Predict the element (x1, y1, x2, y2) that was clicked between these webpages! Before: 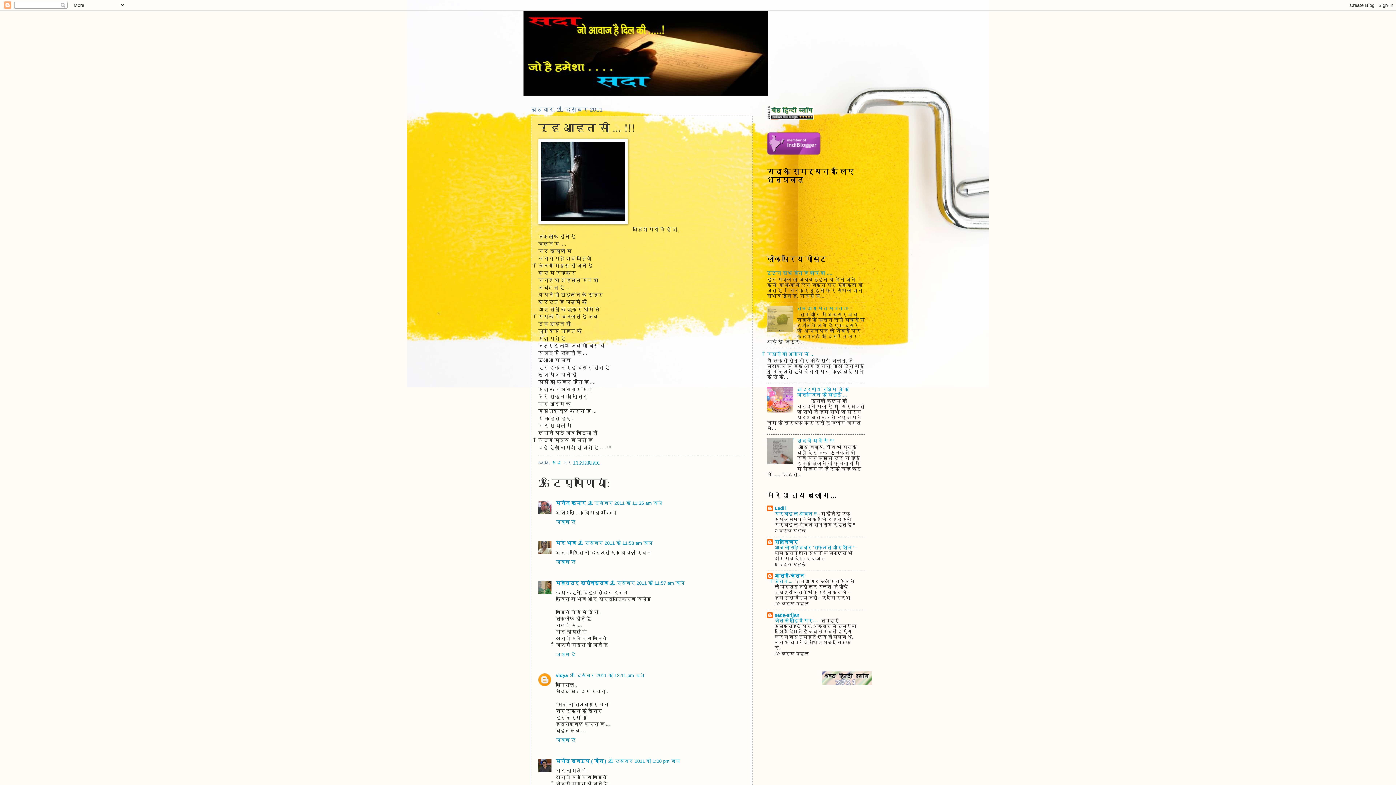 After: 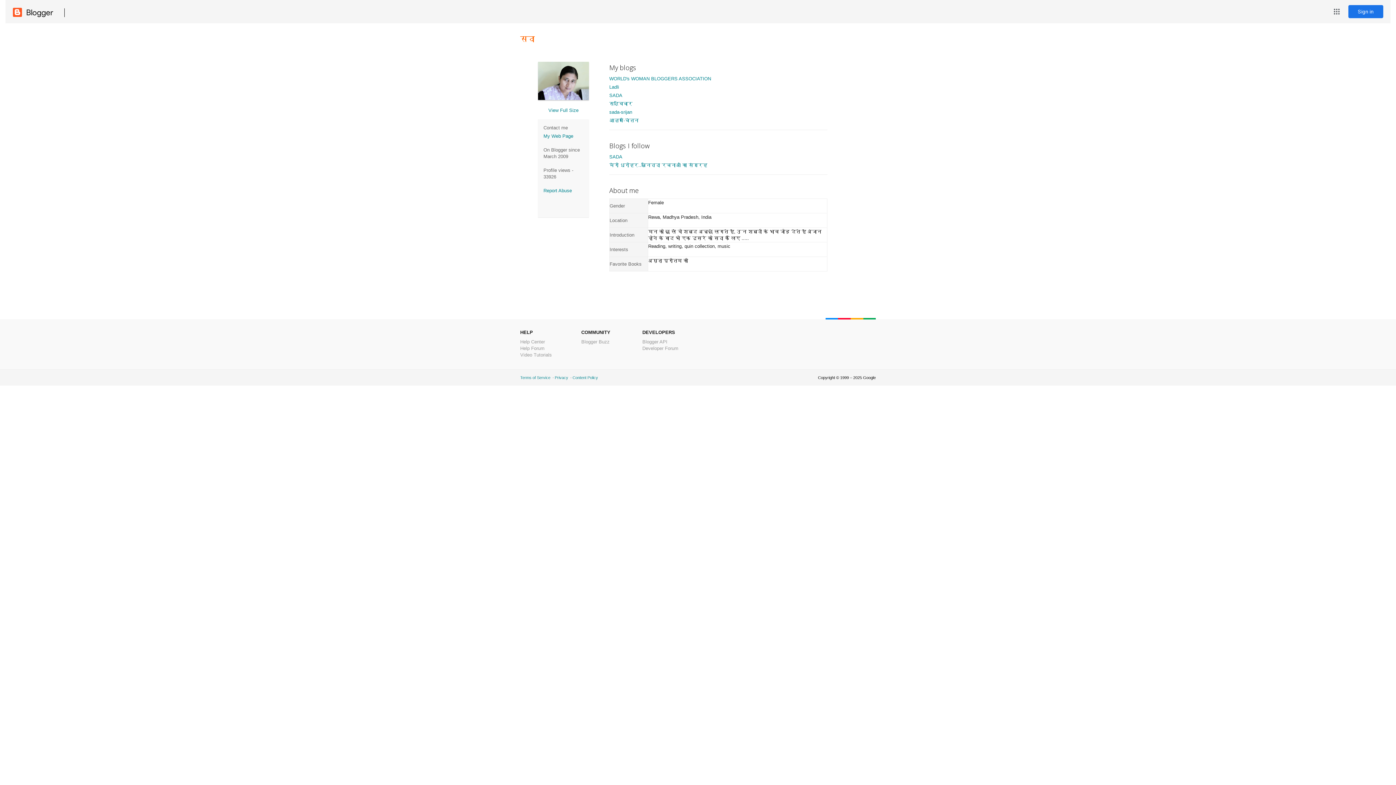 Action: bbox: (551, 459, 562, 465) label: सदा 